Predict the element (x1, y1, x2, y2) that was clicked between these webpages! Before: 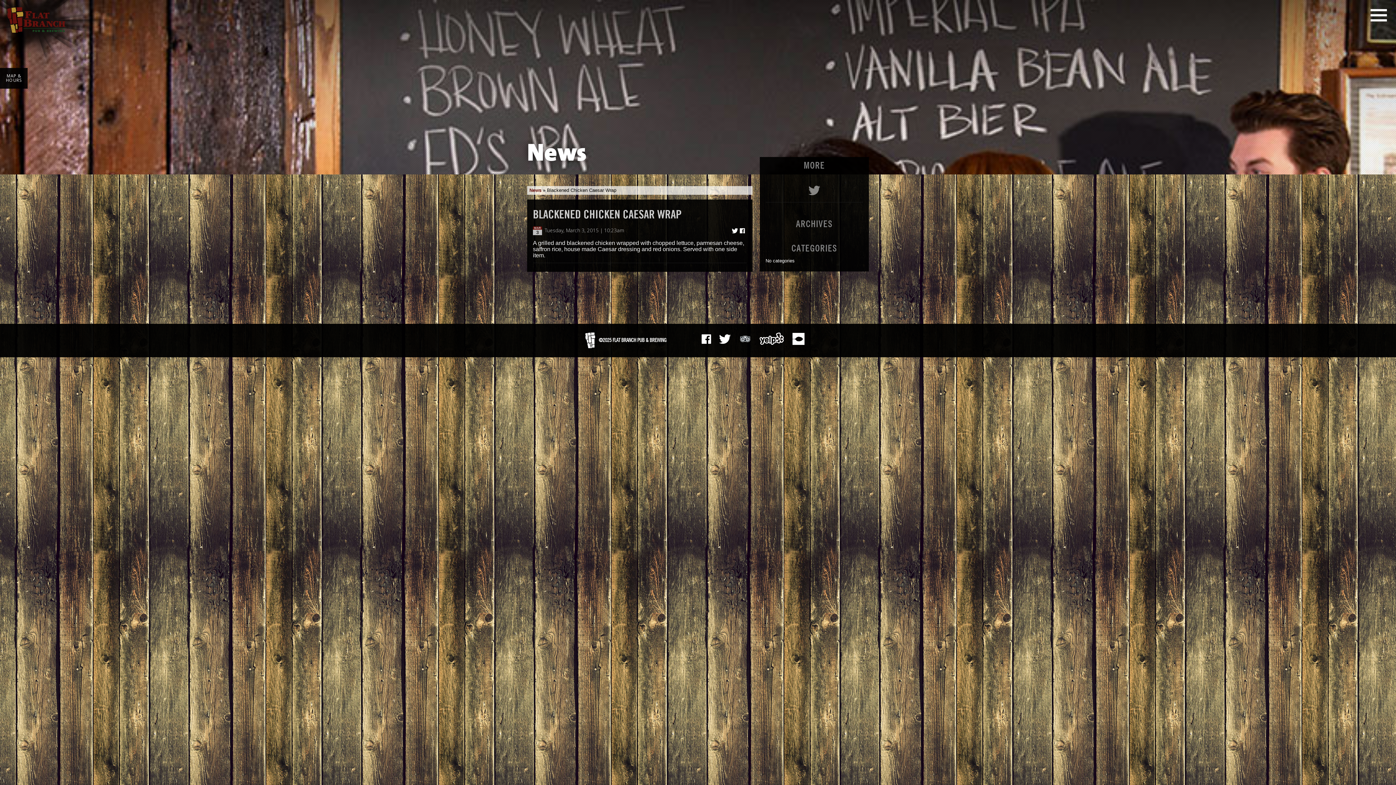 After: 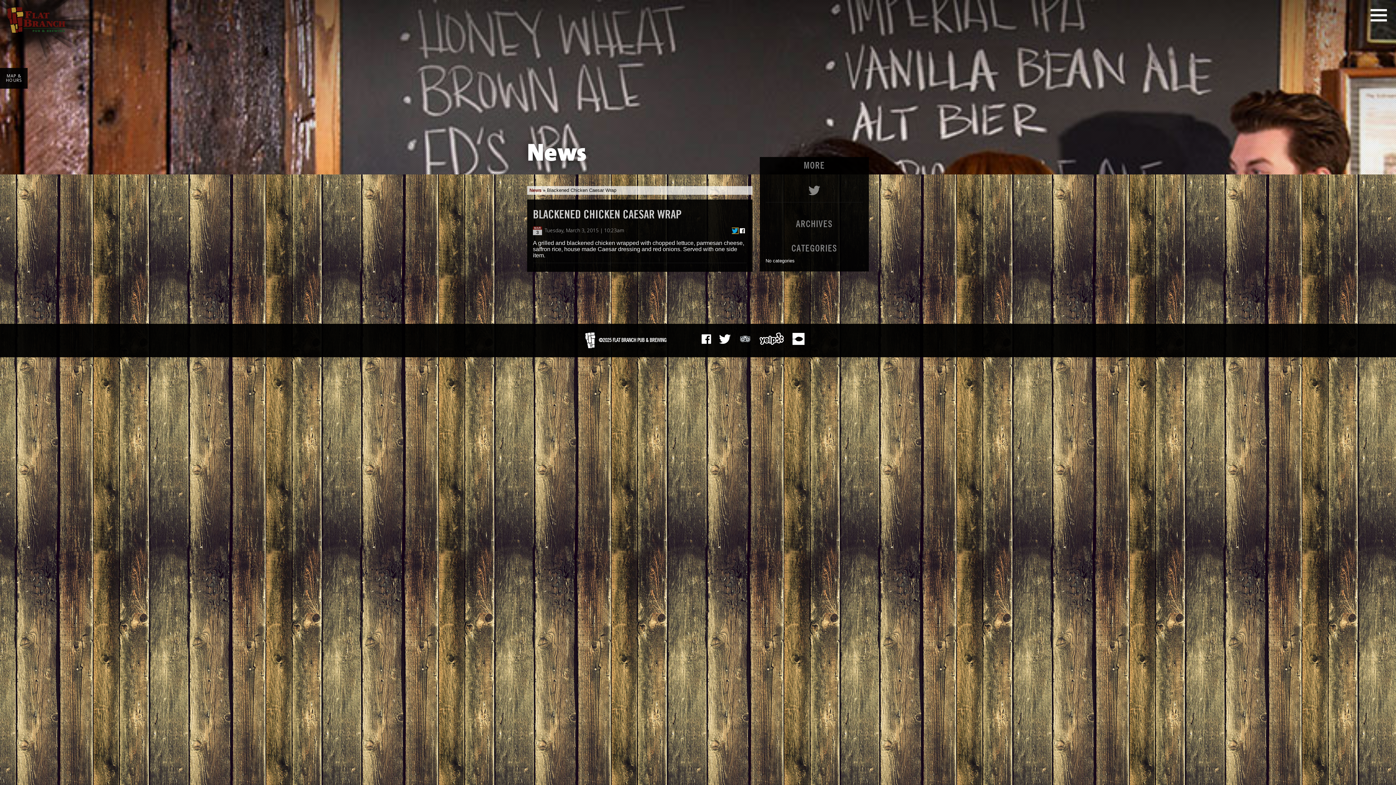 Action: label: Tweet this bbox: (732, 228, 738, 233)